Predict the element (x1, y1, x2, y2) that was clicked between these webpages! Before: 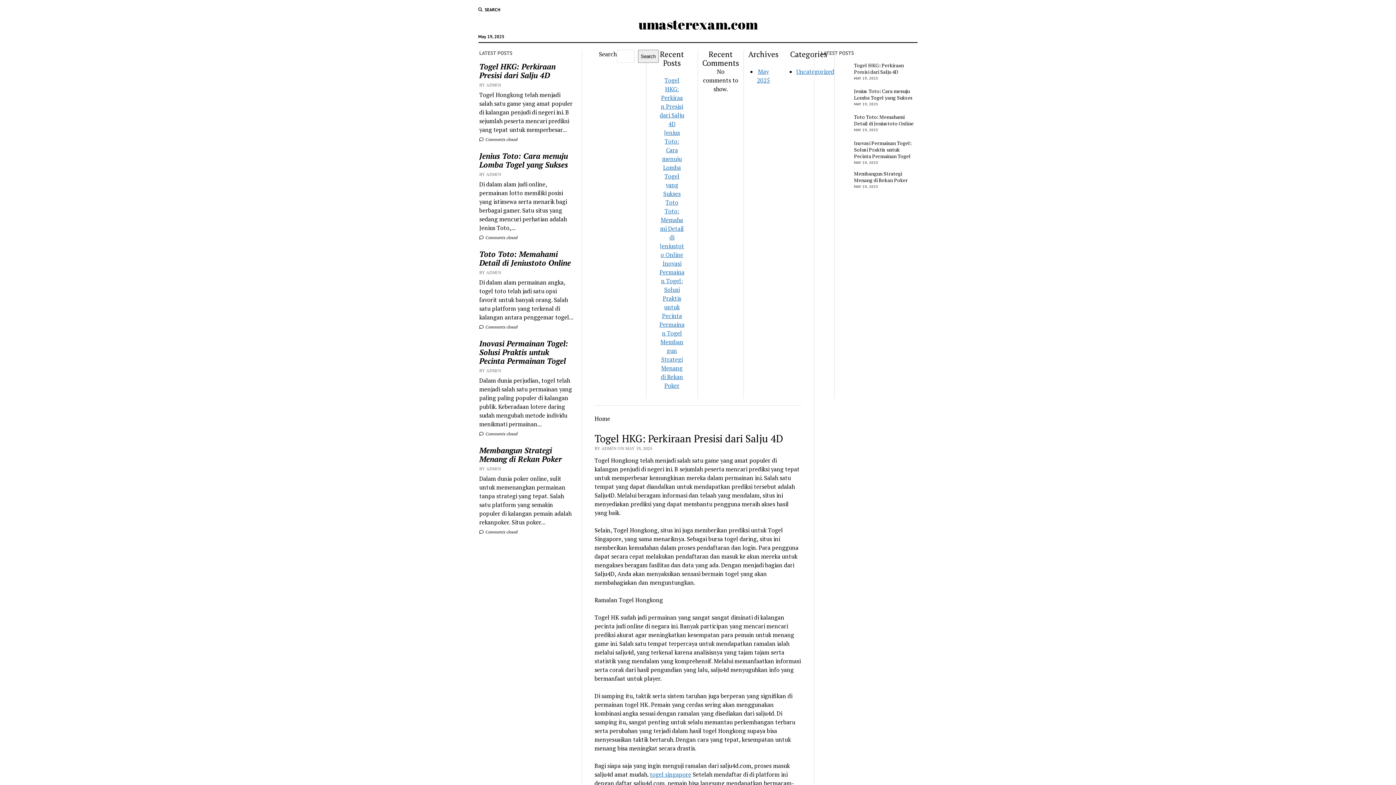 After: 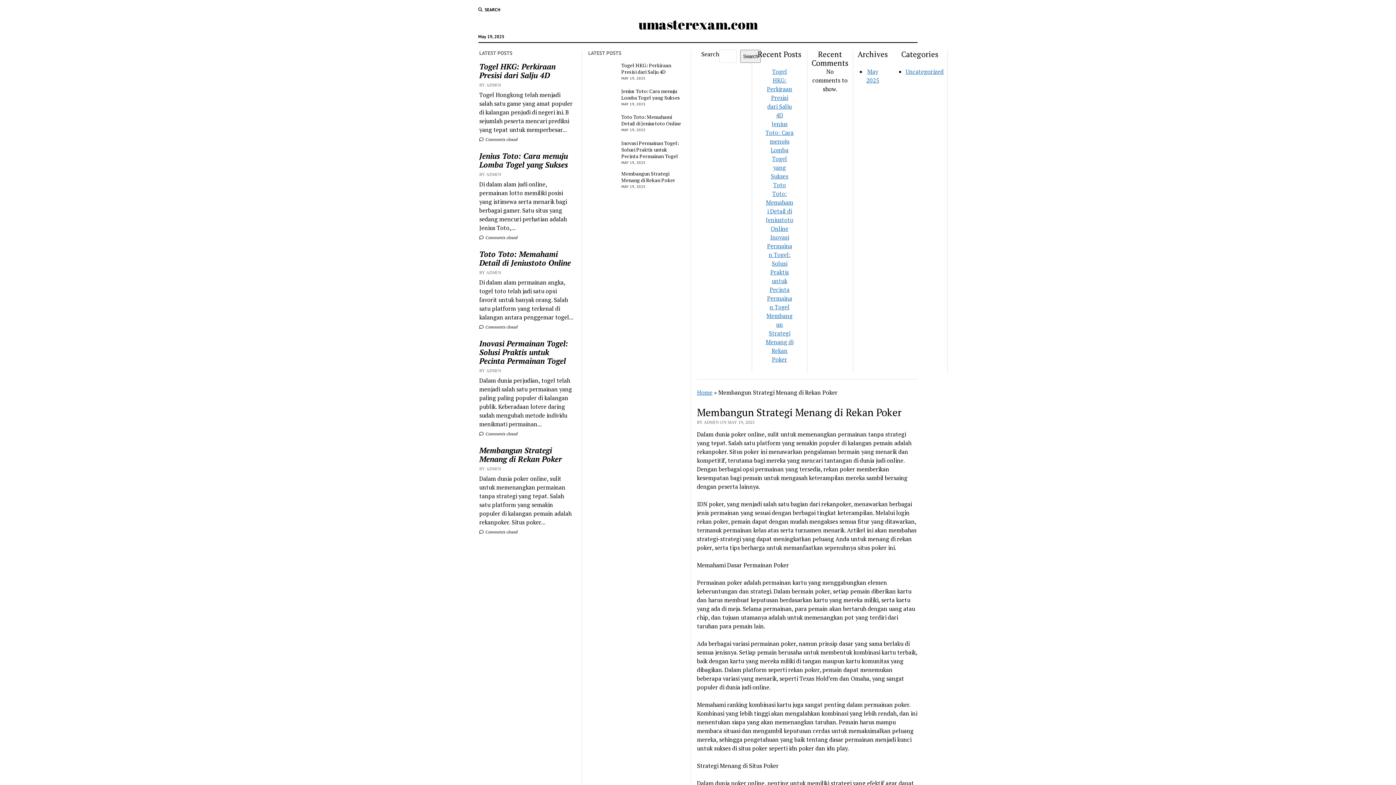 Action: bbox: (821, 170, 916, 183) label: Membangun Strategi Menang di Rekan Poker